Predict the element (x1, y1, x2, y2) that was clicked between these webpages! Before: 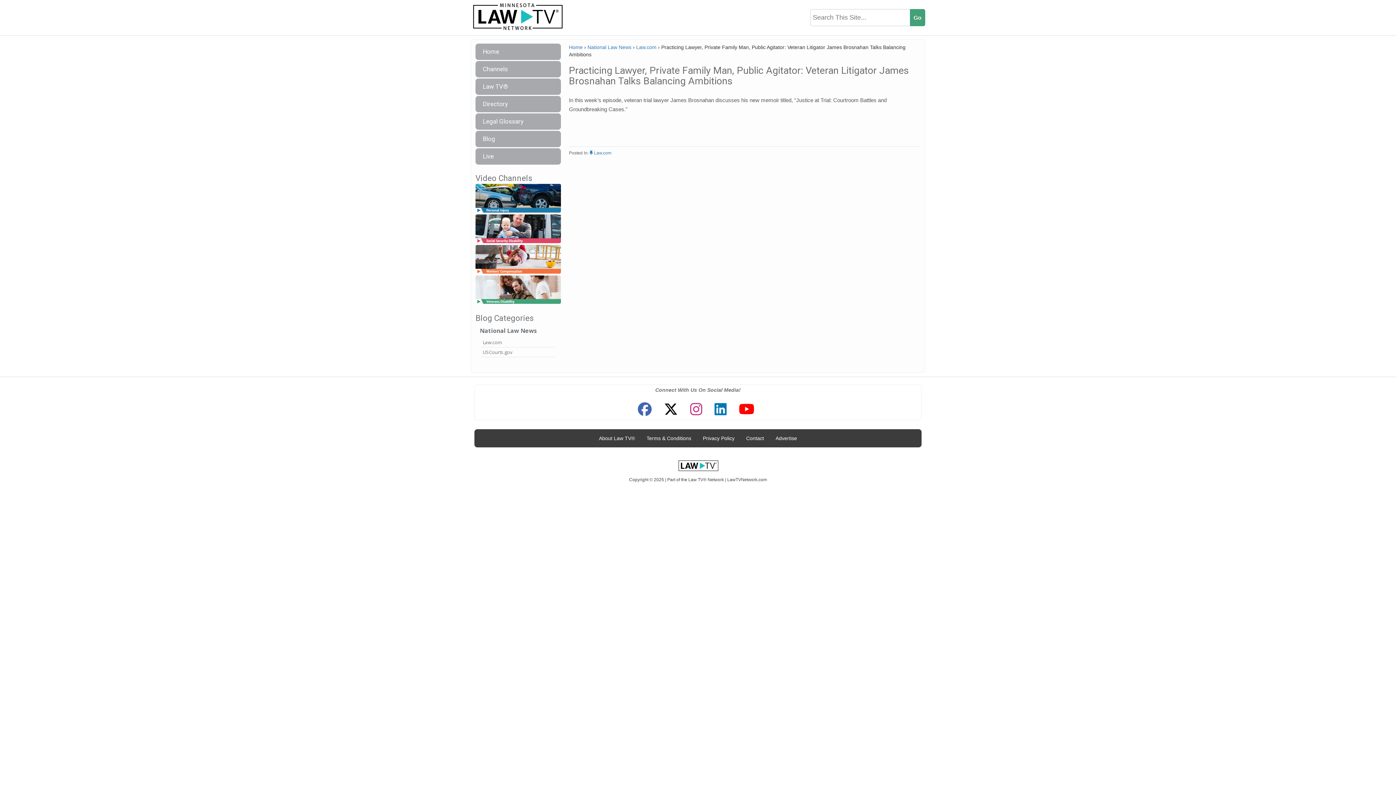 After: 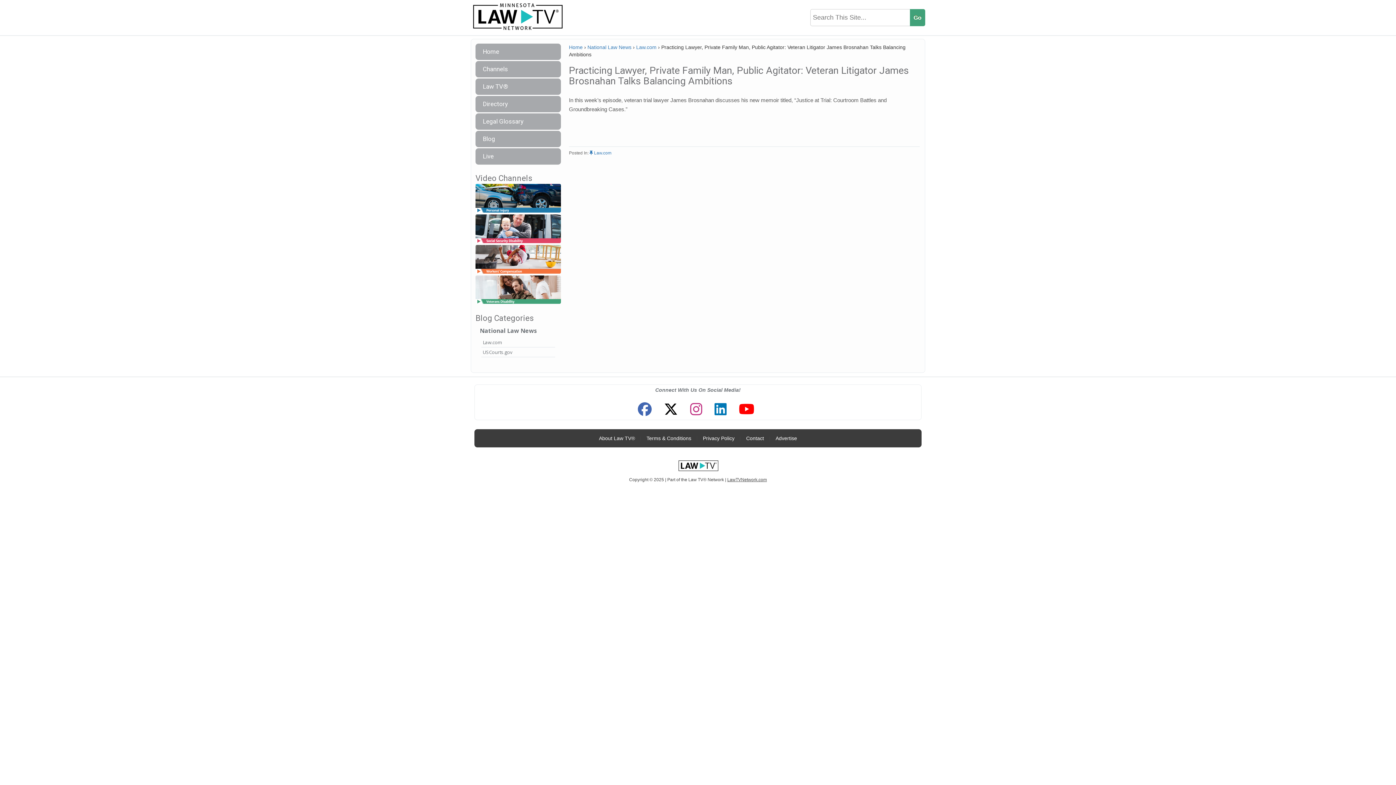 Action: label: LawTVNetwork.com bbox: (727, 477, 767, 483)